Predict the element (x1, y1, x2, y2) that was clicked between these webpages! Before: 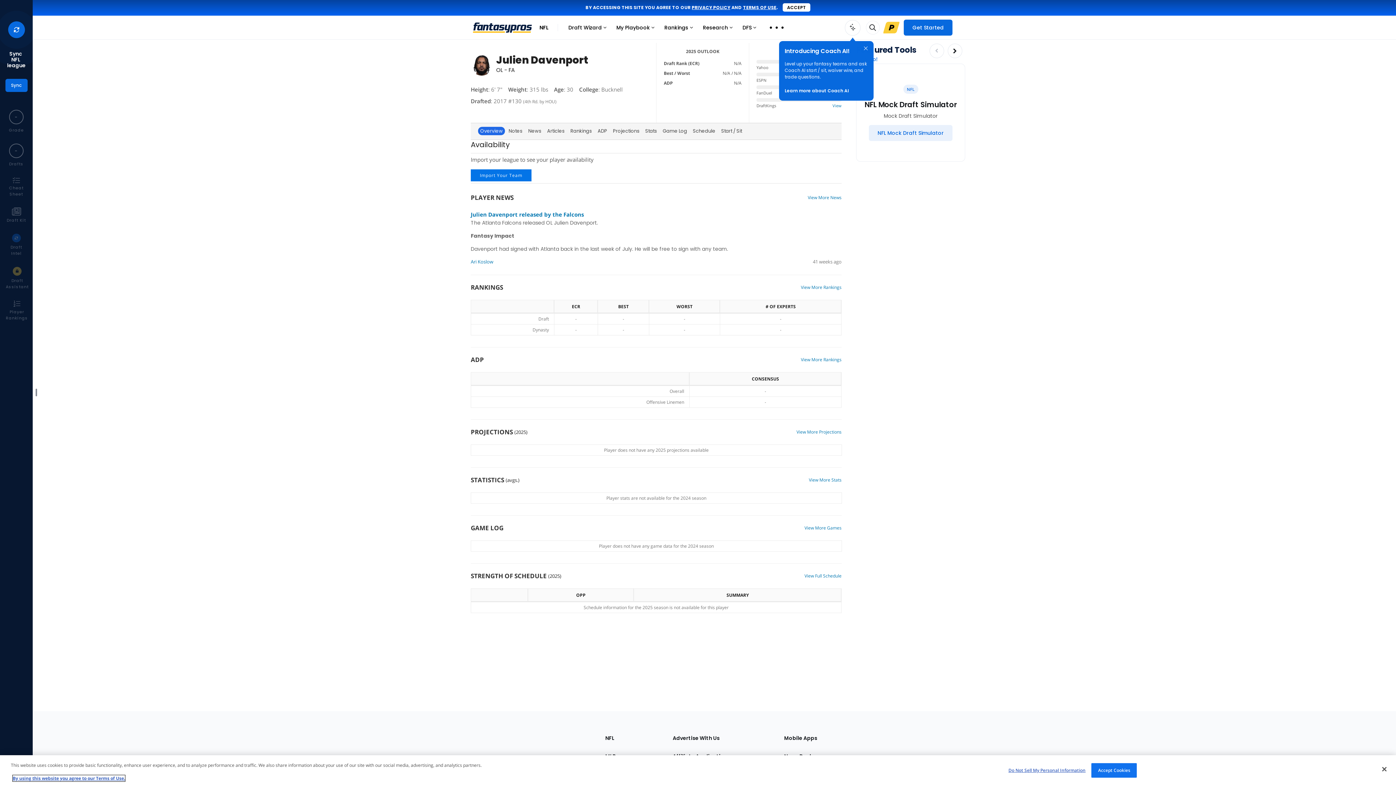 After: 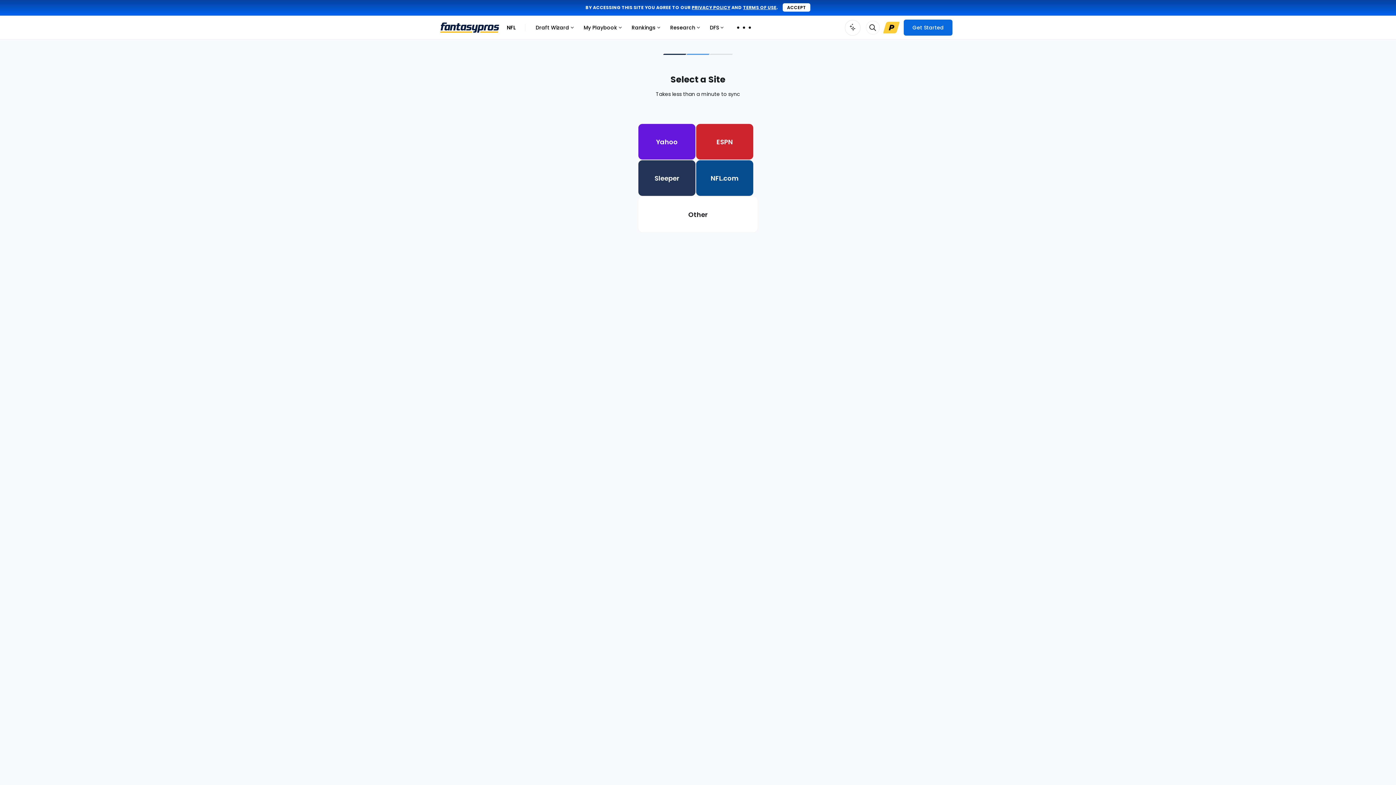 Action: bbox: (5, 78, 27, 92) label: Sync